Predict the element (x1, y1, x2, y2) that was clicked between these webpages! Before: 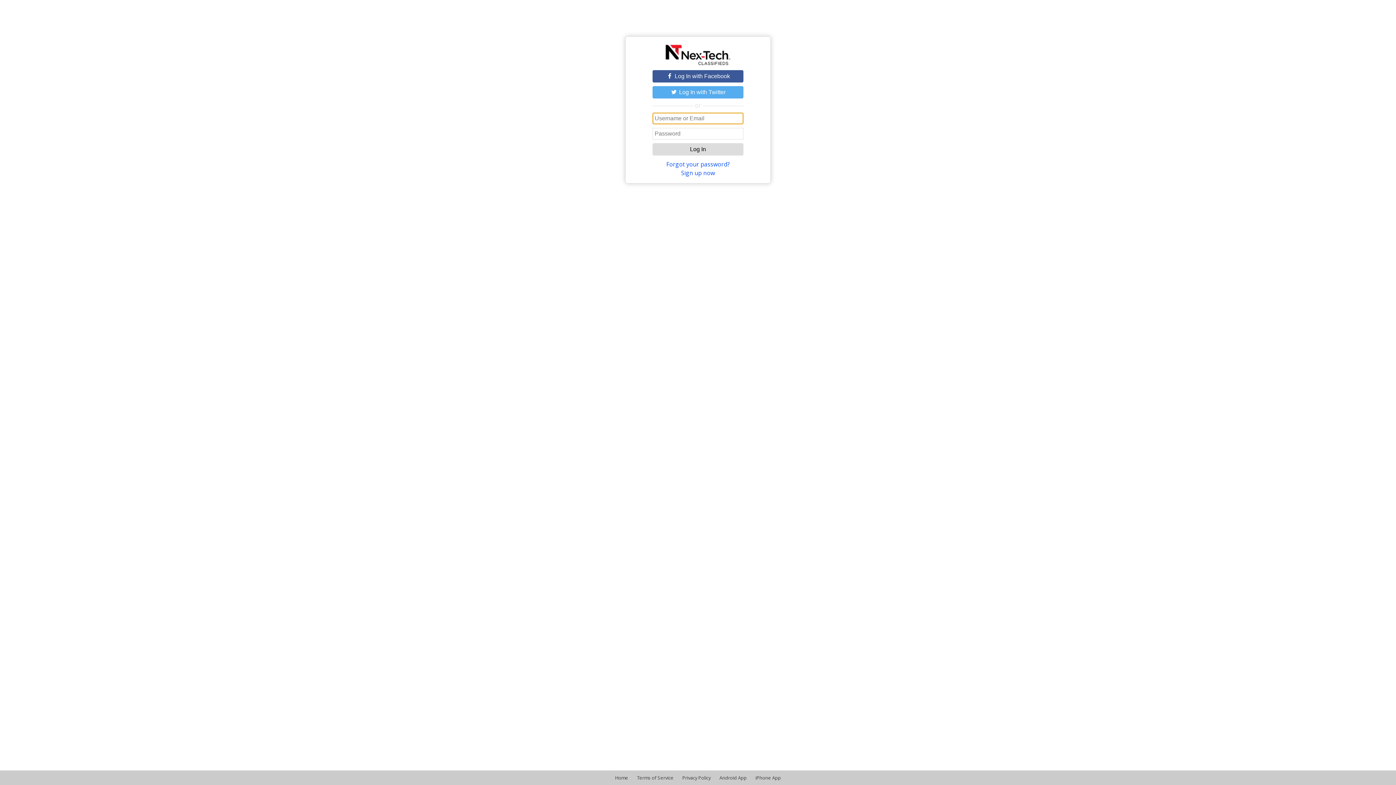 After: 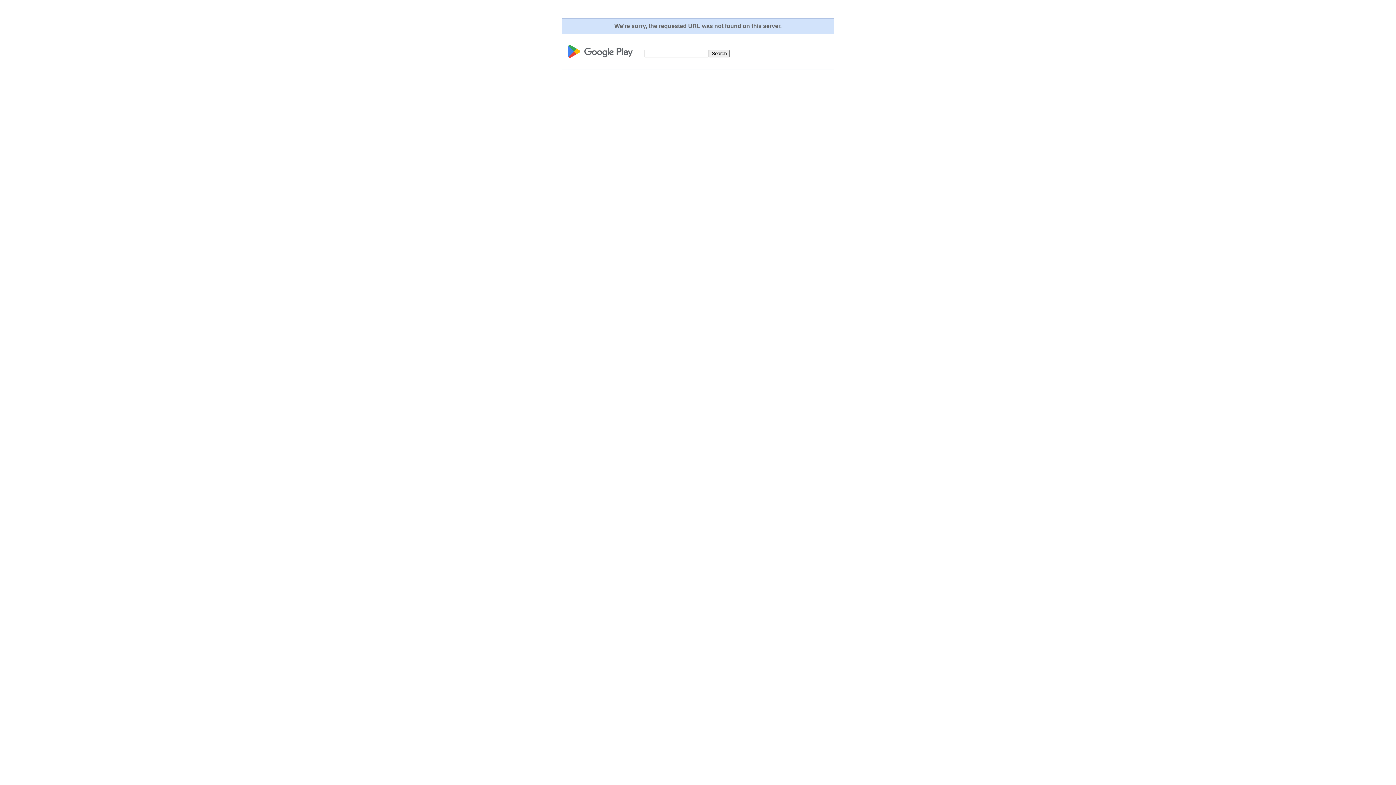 Action: label: Android App bbox: (719, 774, 746, 781)